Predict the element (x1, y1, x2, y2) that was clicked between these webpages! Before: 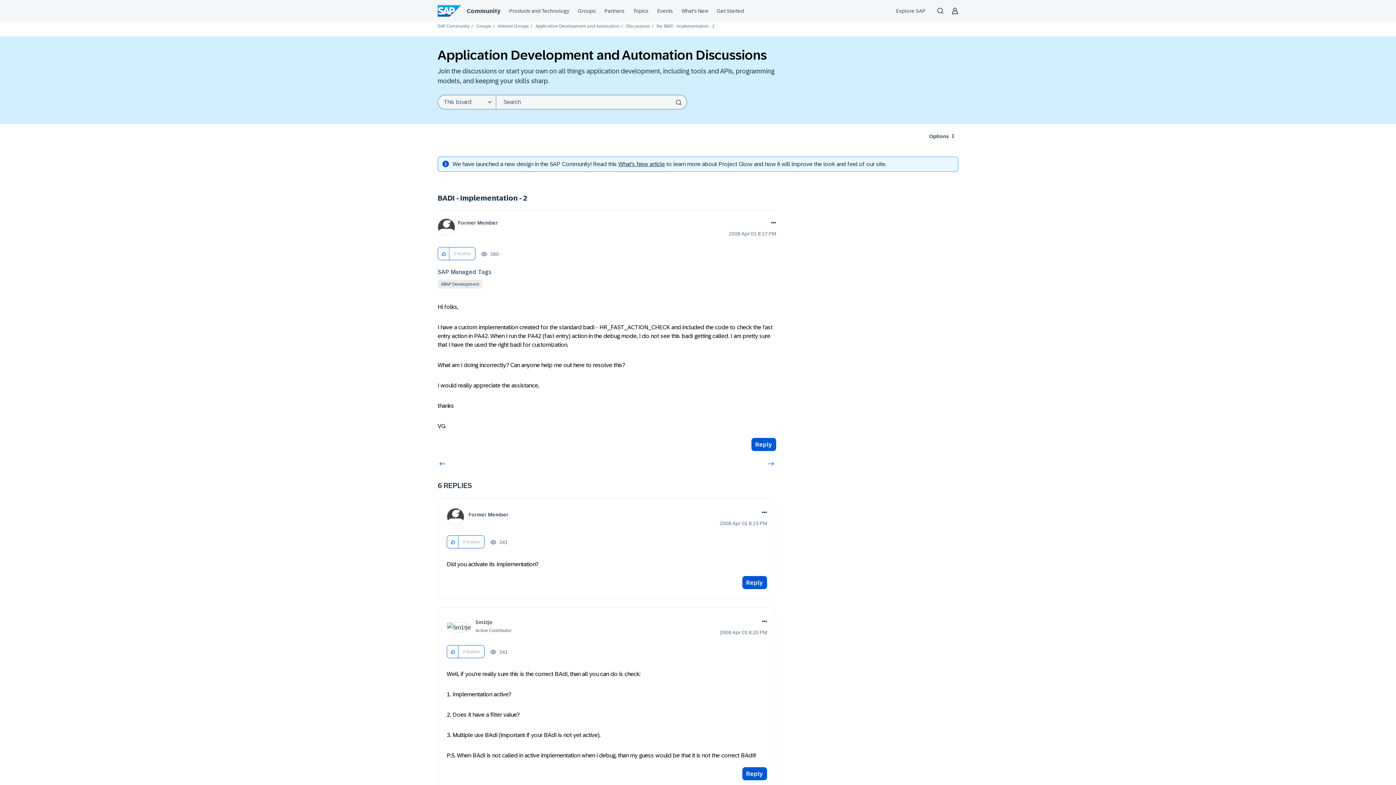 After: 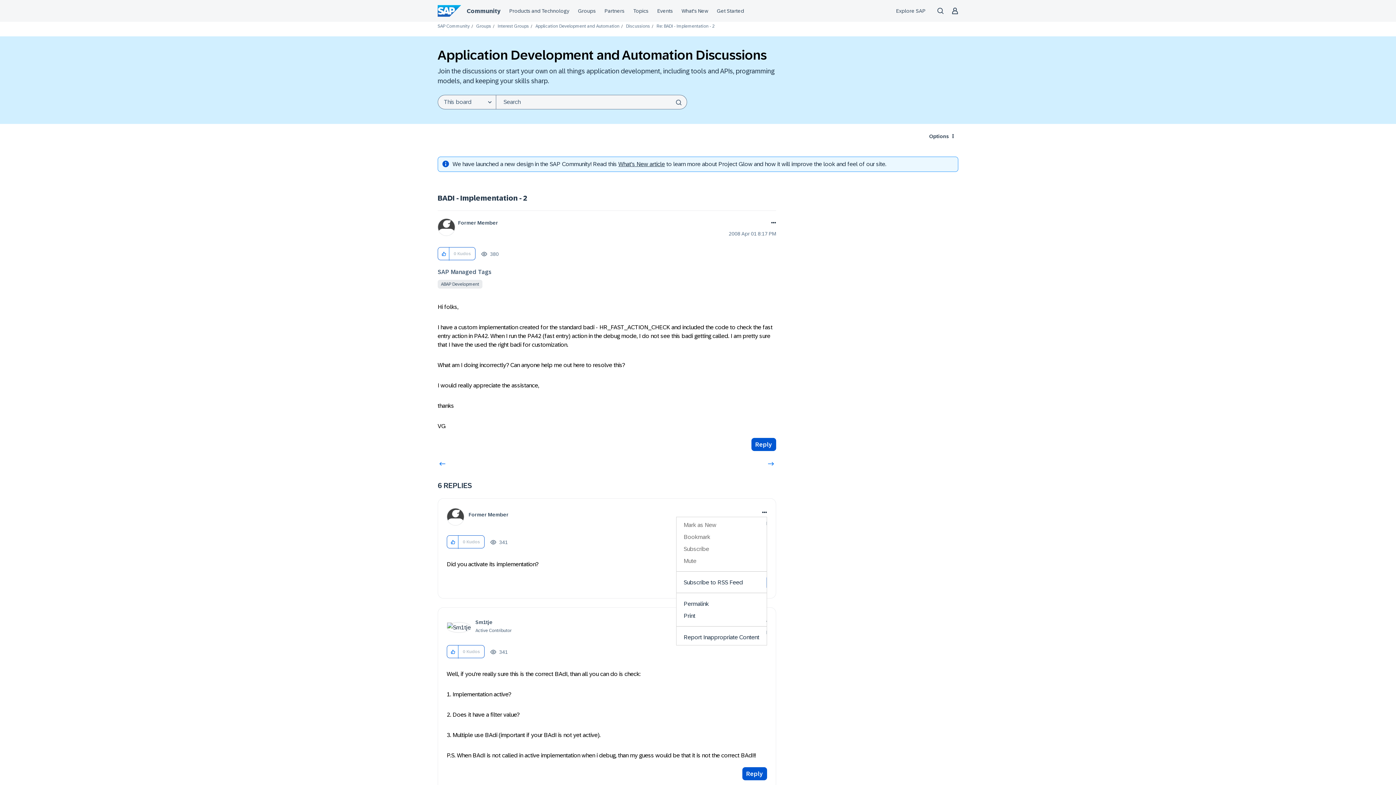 Action: bbox: (759, 508, 767, 517) label: Show comment option menu